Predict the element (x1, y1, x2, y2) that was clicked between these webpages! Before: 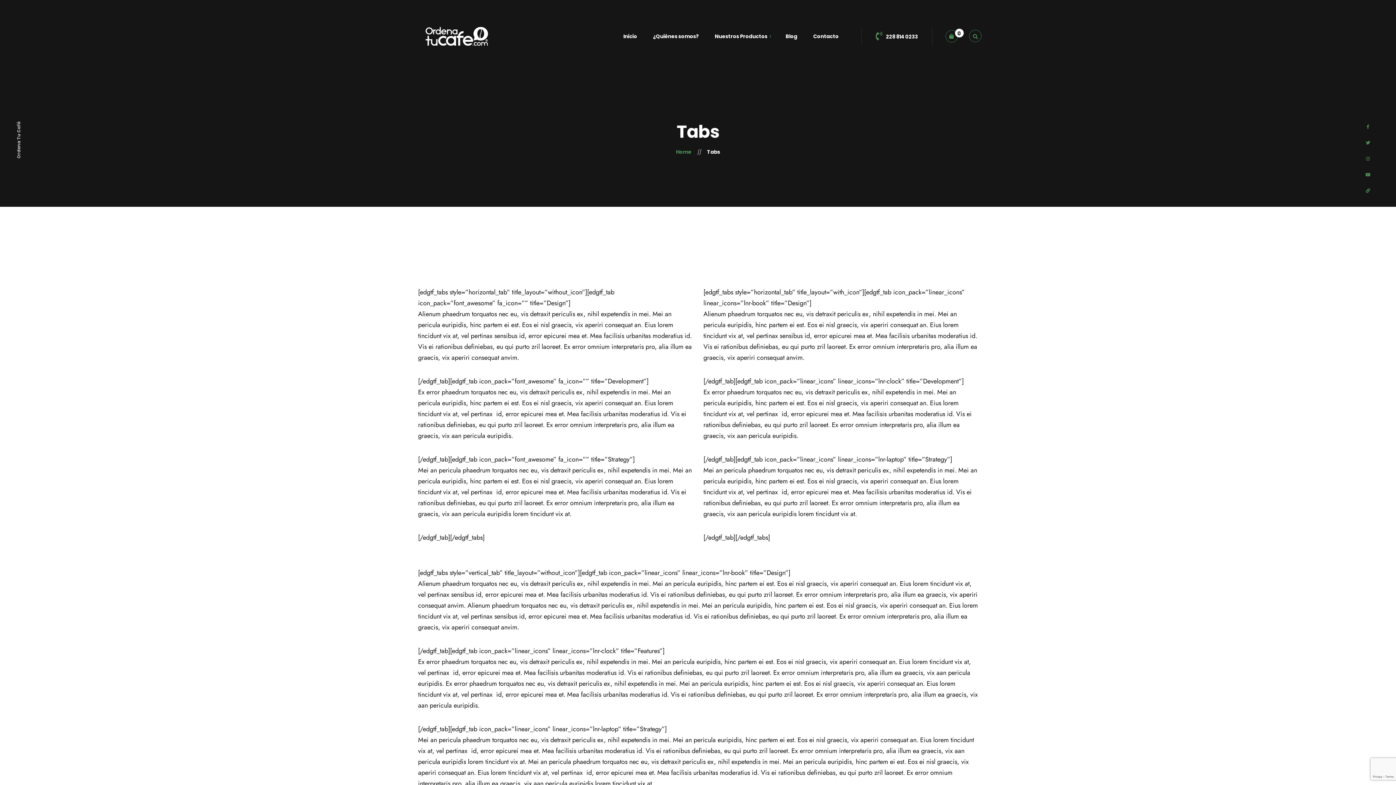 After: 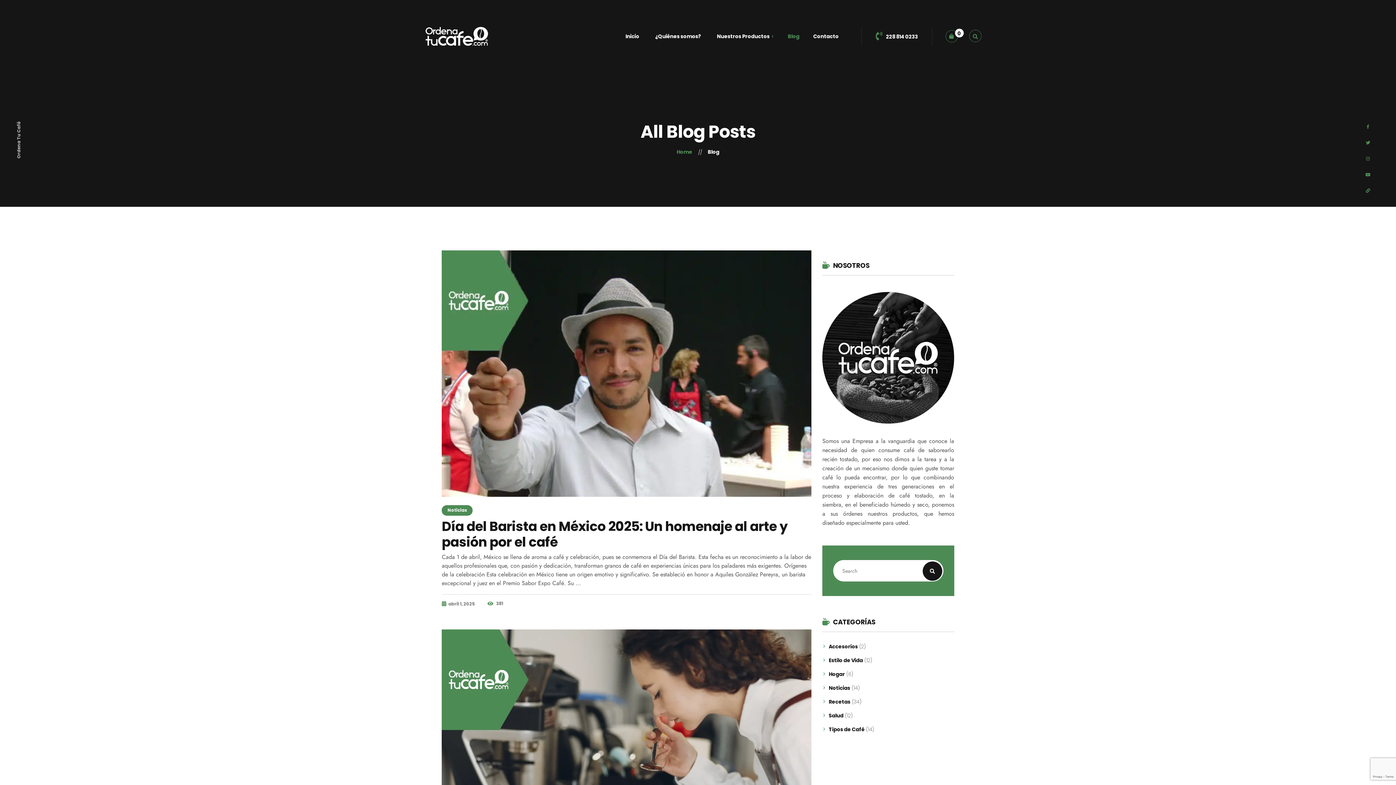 Action: label: Blog bbox: (777, 30, 805, 41)